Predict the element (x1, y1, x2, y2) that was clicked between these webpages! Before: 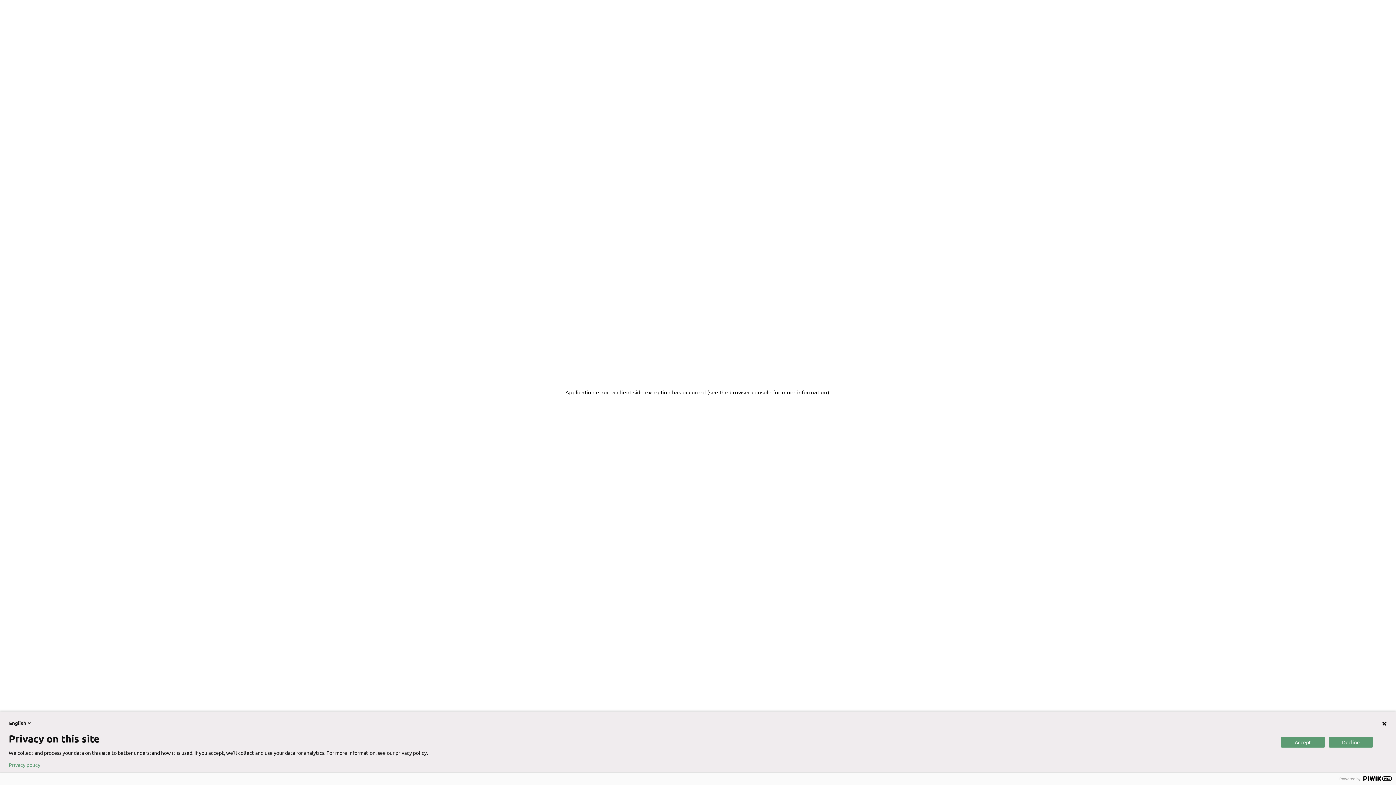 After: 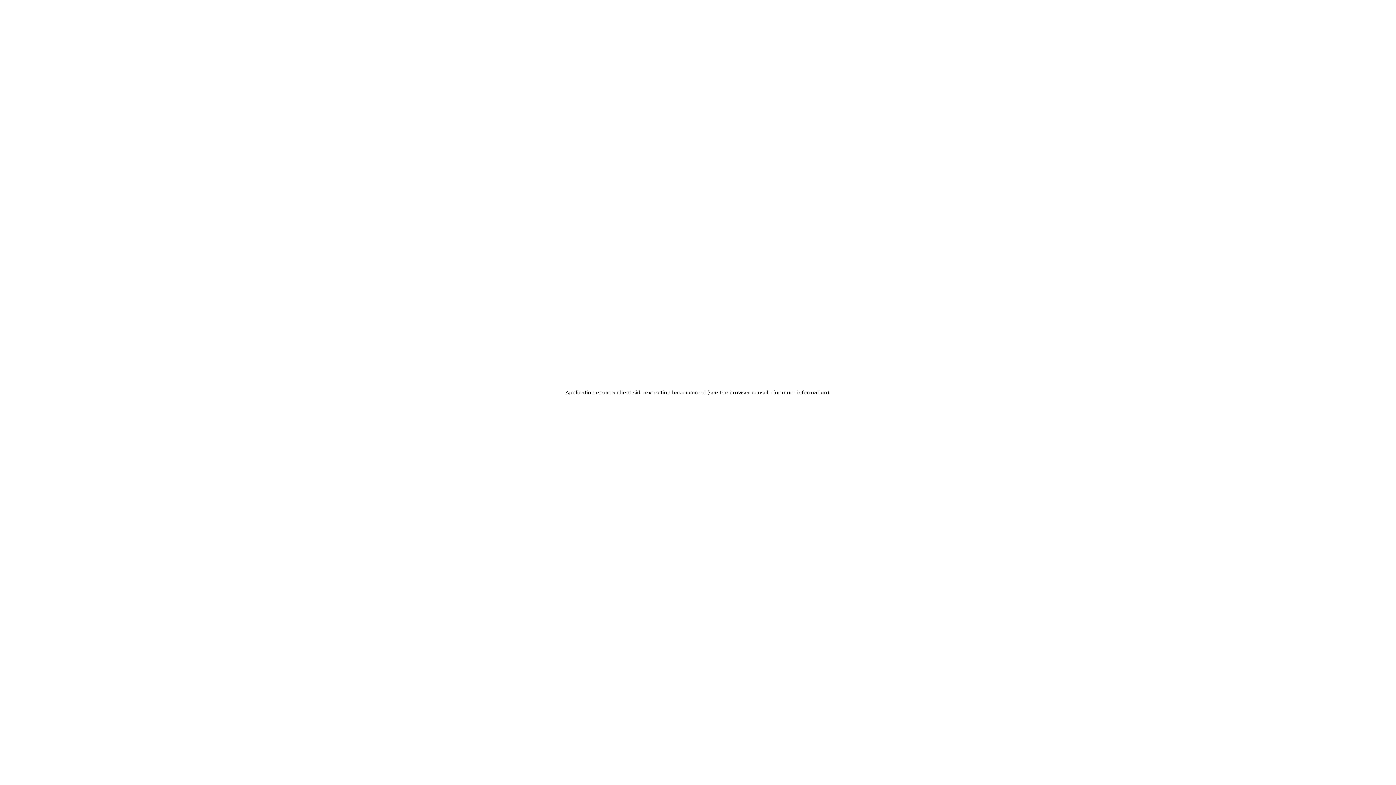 Action: label: Accept bbox: (1281, 737, 1325, 747)